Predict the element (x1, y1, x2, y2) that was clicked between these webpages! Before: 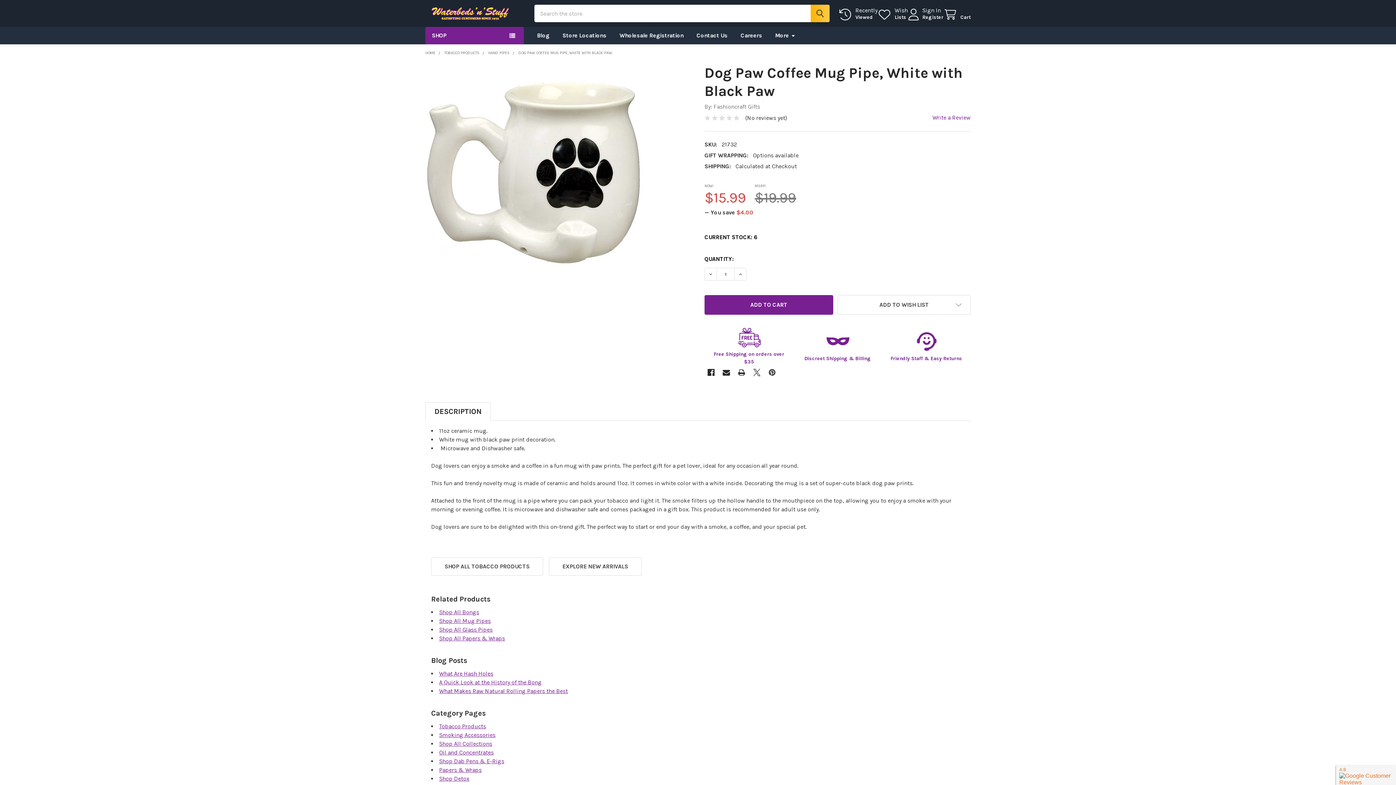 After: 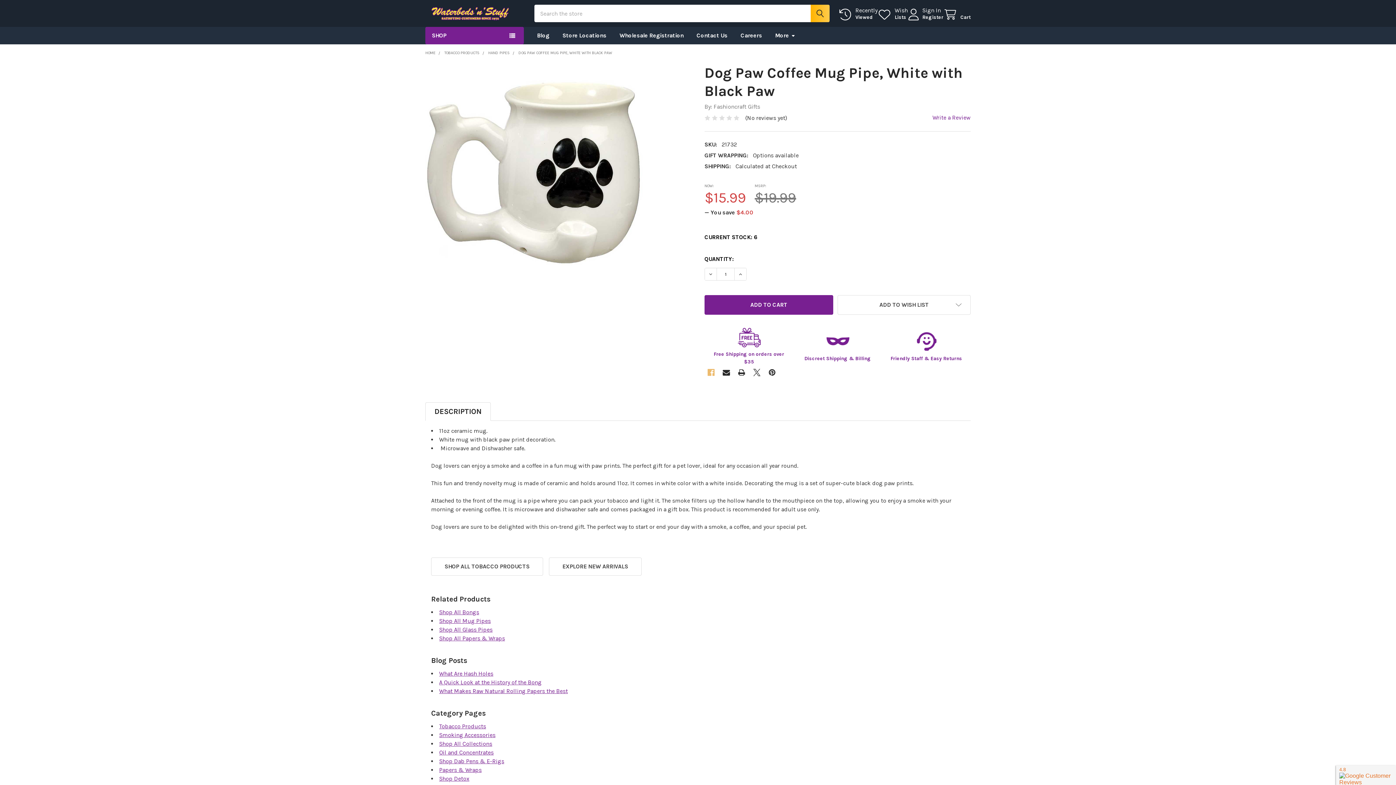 Action: bbox: (704, 366, 717, 379) label: Facebook 